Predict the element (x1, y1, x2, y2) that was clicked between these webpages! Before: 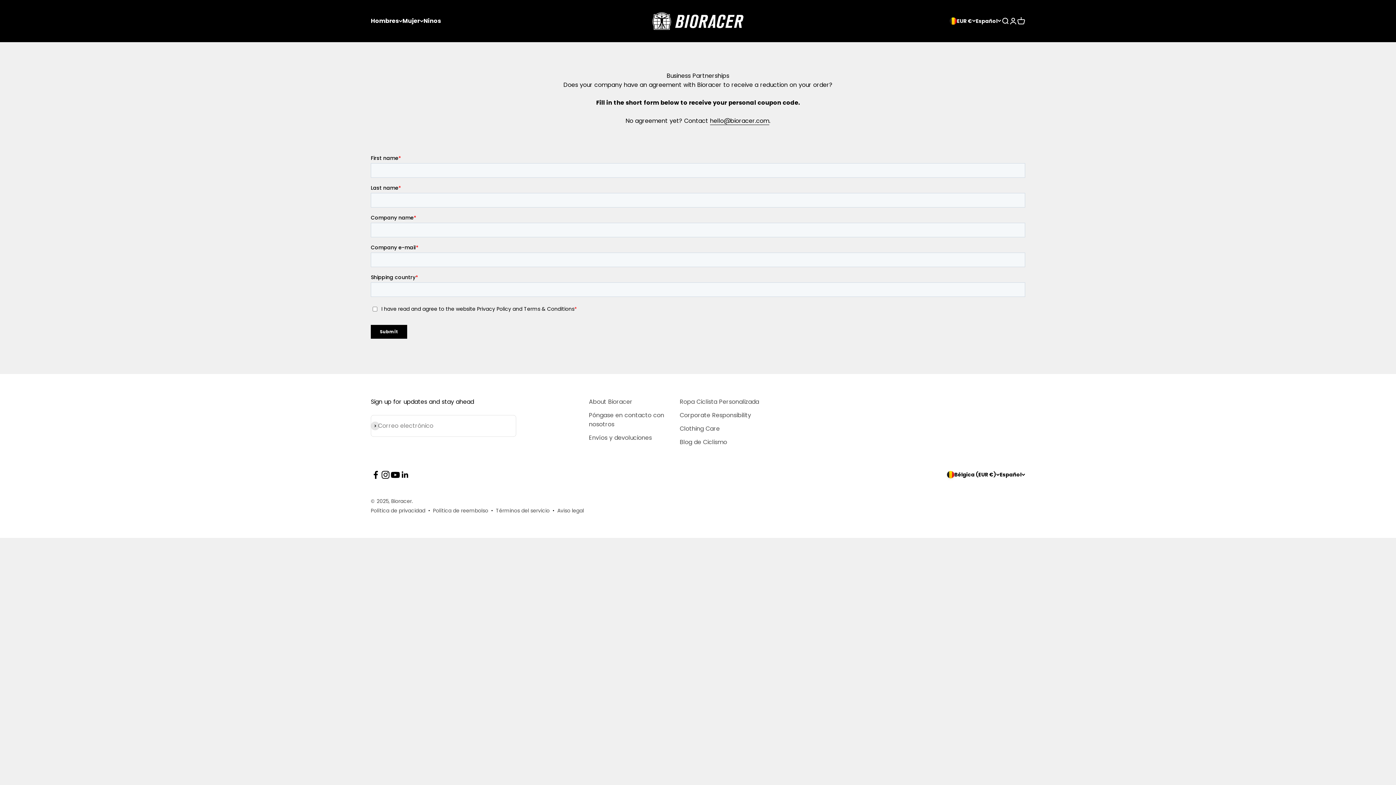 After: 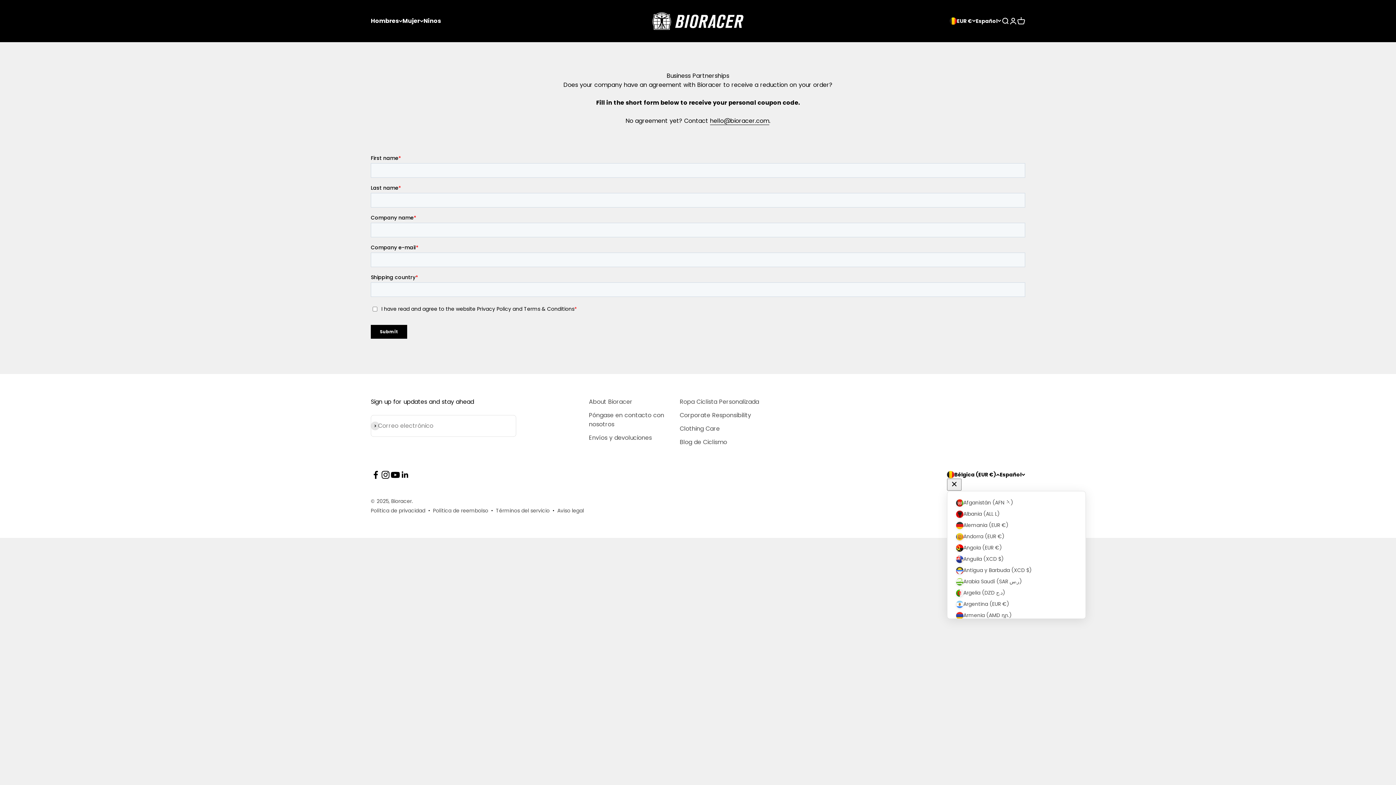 Action: label: Cambiar país o moneda bbox: (947, 470, 1000, 478)